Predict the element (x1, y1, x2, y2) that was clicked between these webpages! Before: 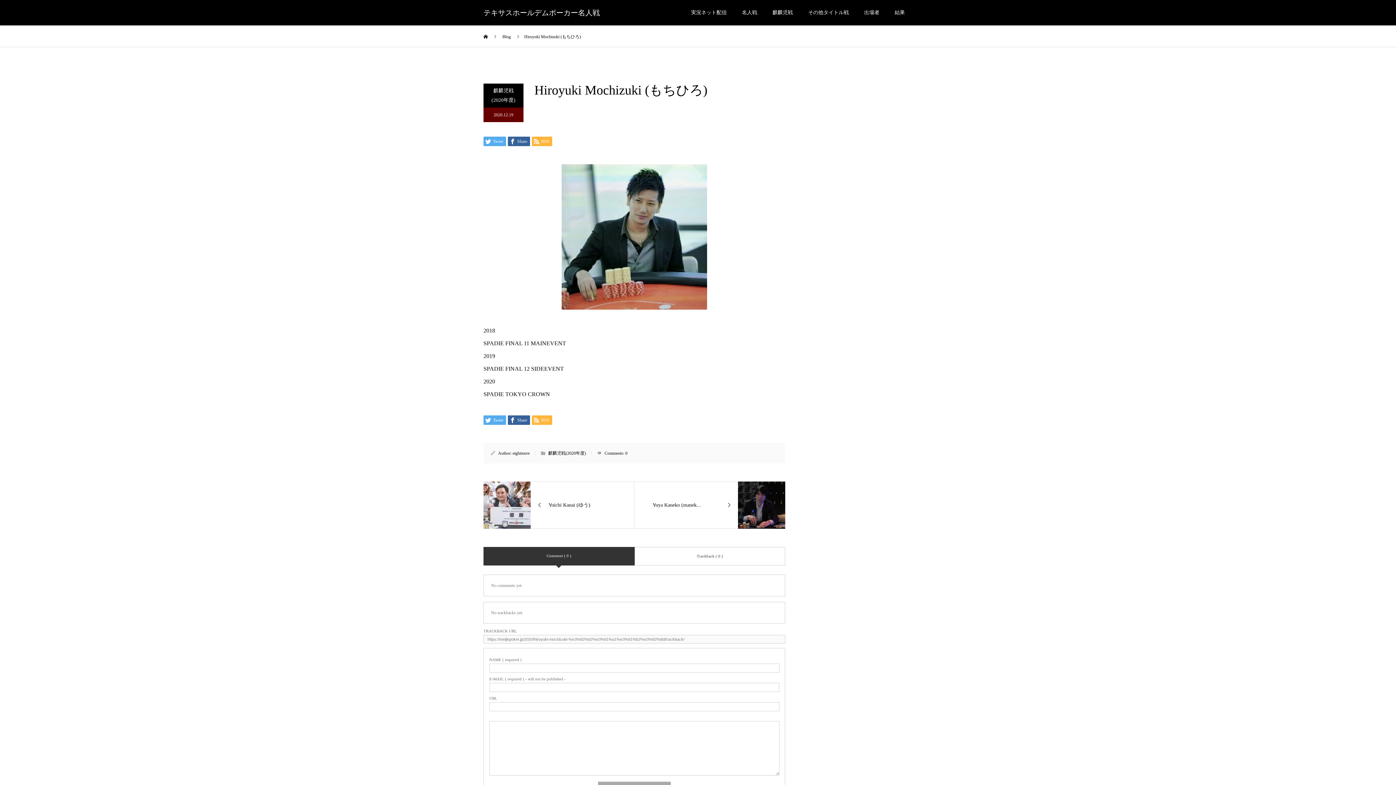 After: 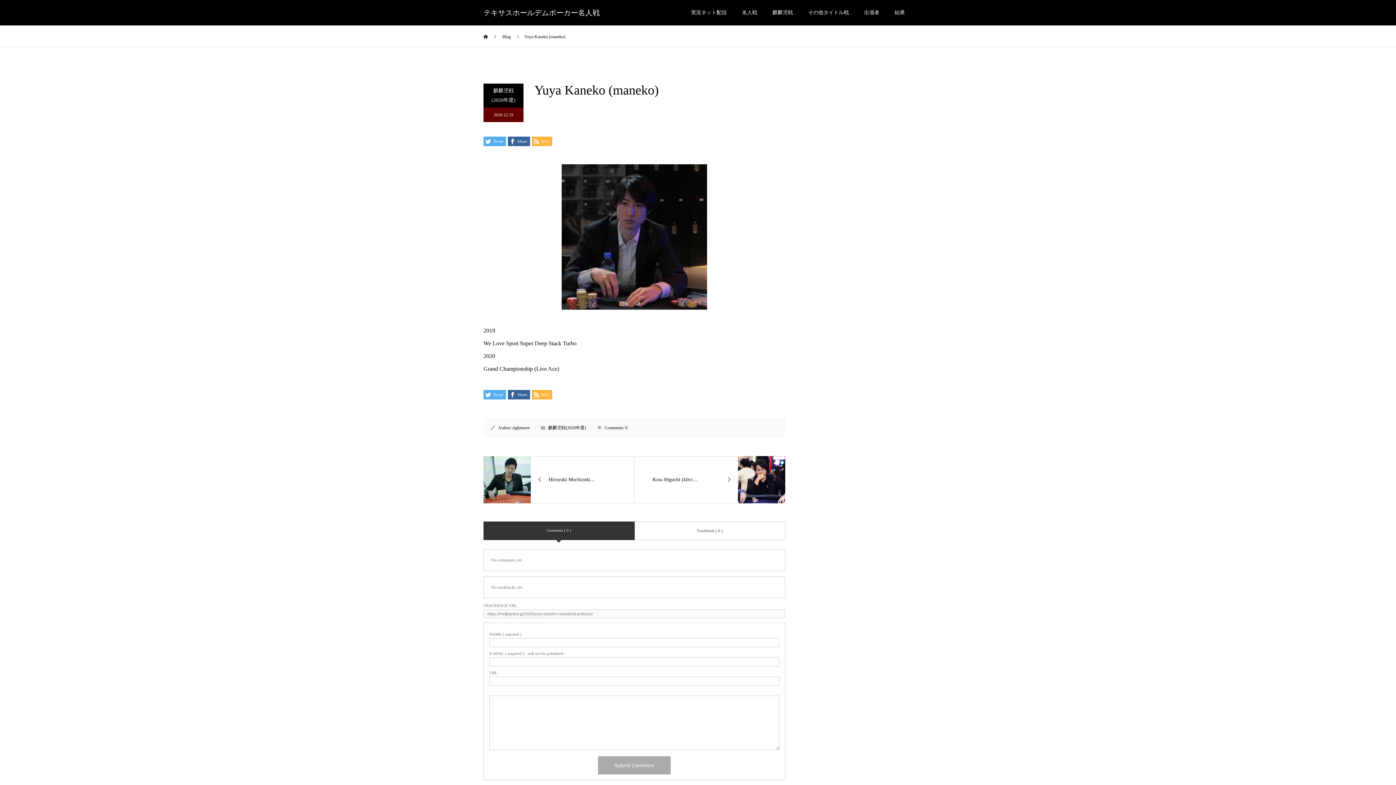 Action: bbox: (634, 482, 785, 528) label: Yuya Kaneko (manek...